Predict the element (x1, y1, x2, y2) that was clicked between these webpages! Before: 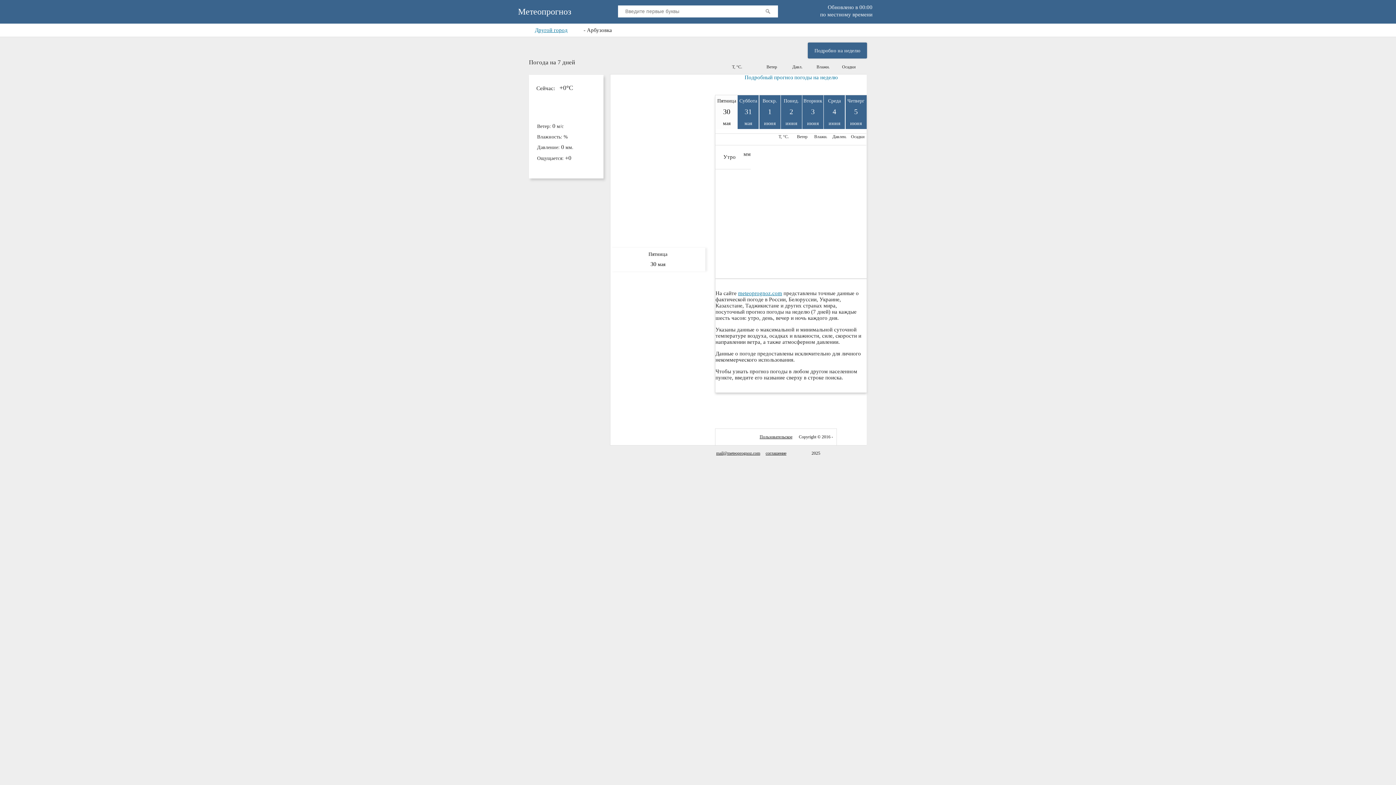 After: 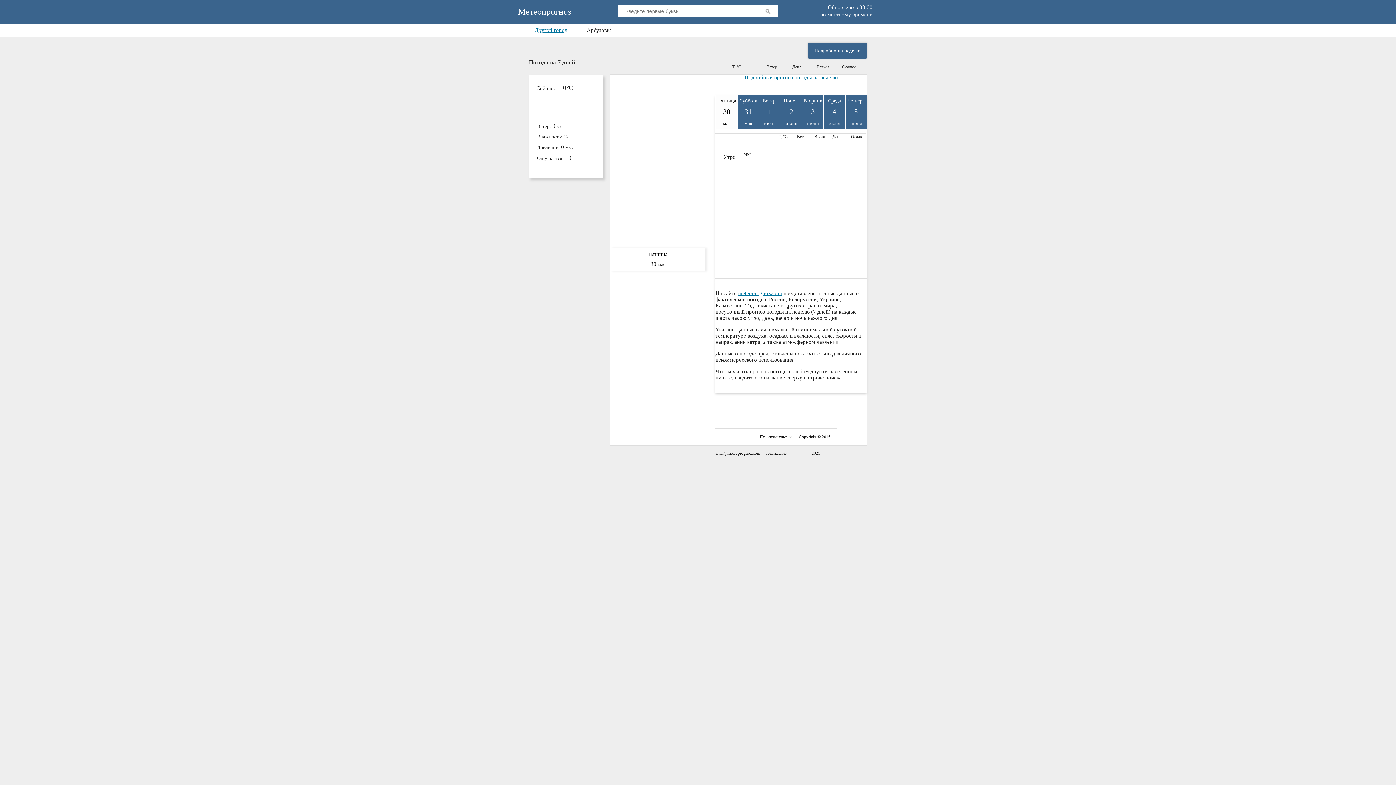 Action: label: Пятница30мая bbox: (716, 94, 737, 129)